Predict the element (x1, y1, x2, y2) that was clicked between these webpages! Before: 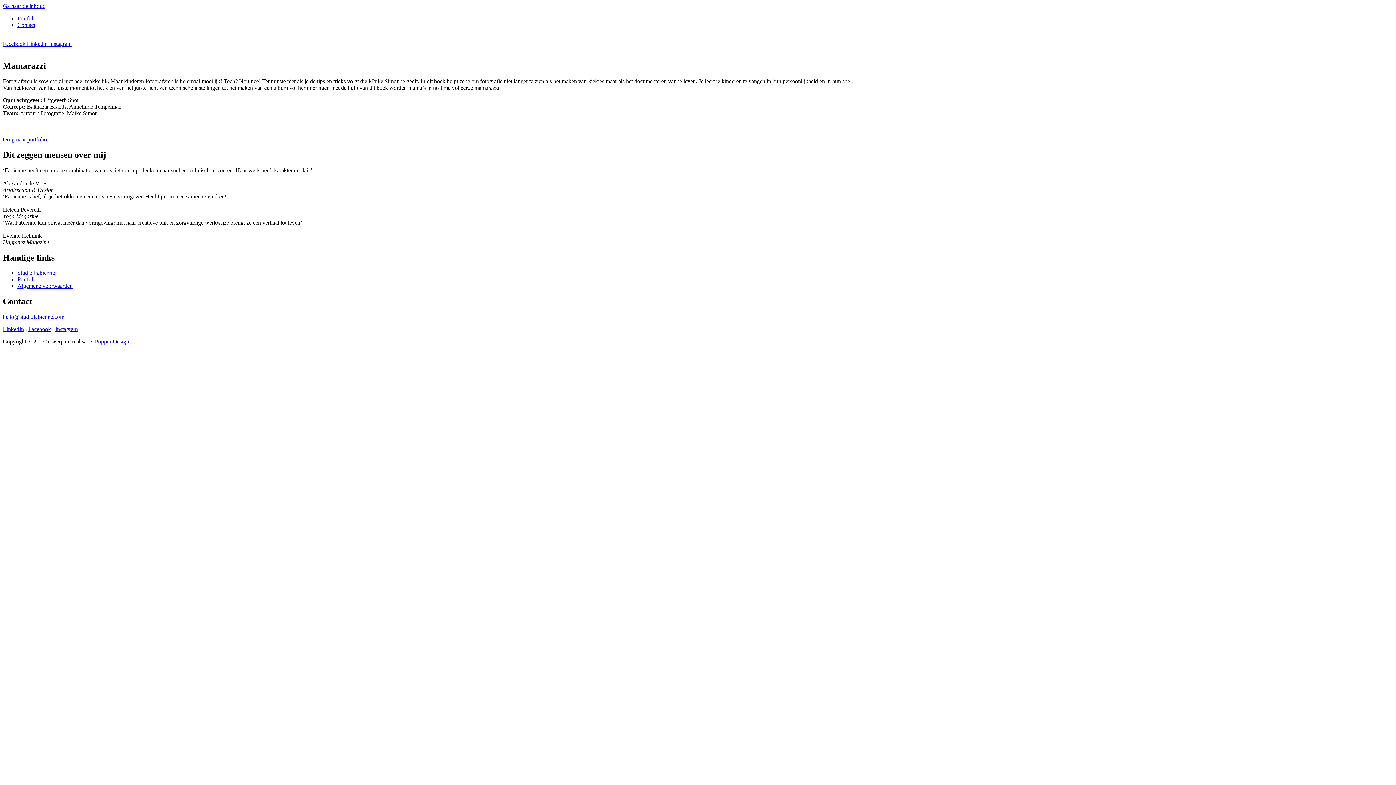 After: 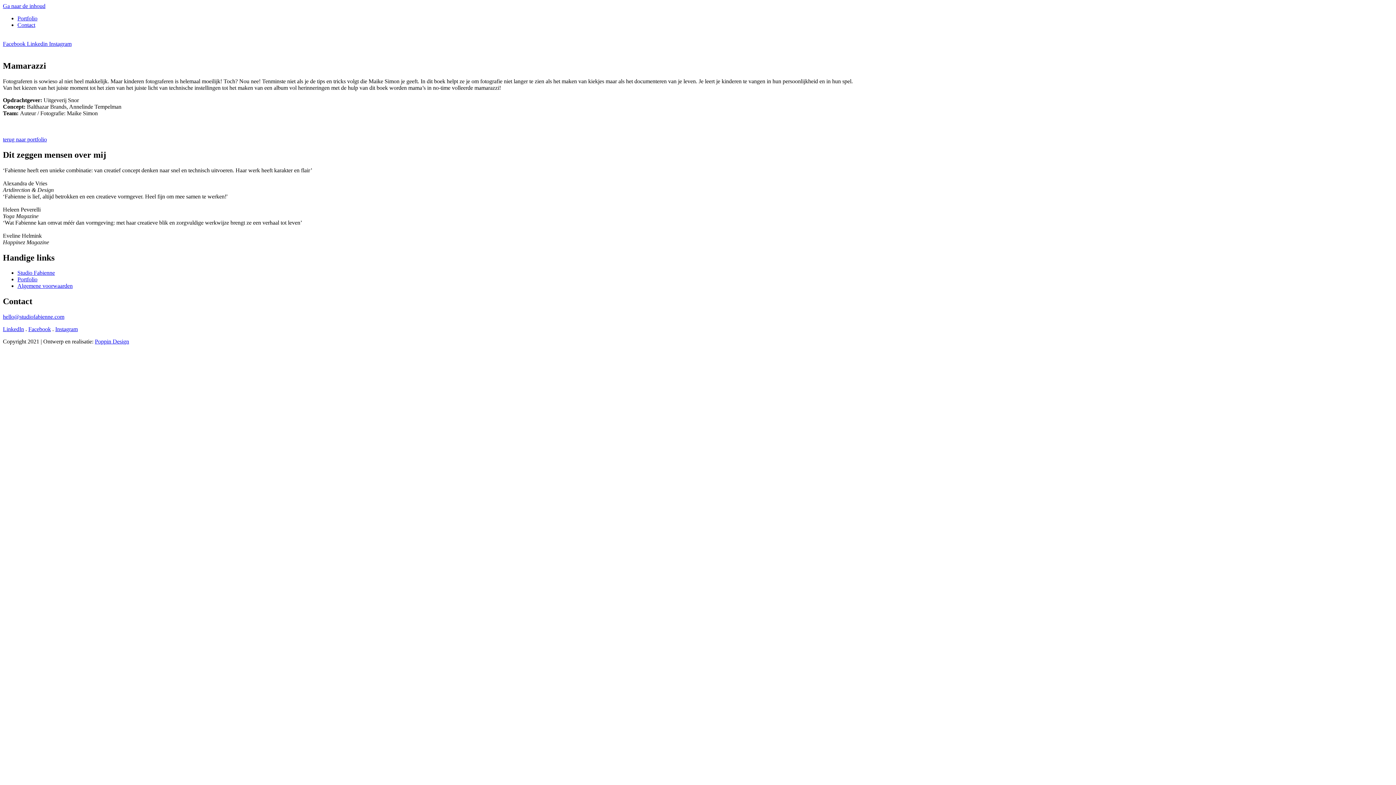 Action: bbox: (2, 326, 24, 332) label: LinkedIn